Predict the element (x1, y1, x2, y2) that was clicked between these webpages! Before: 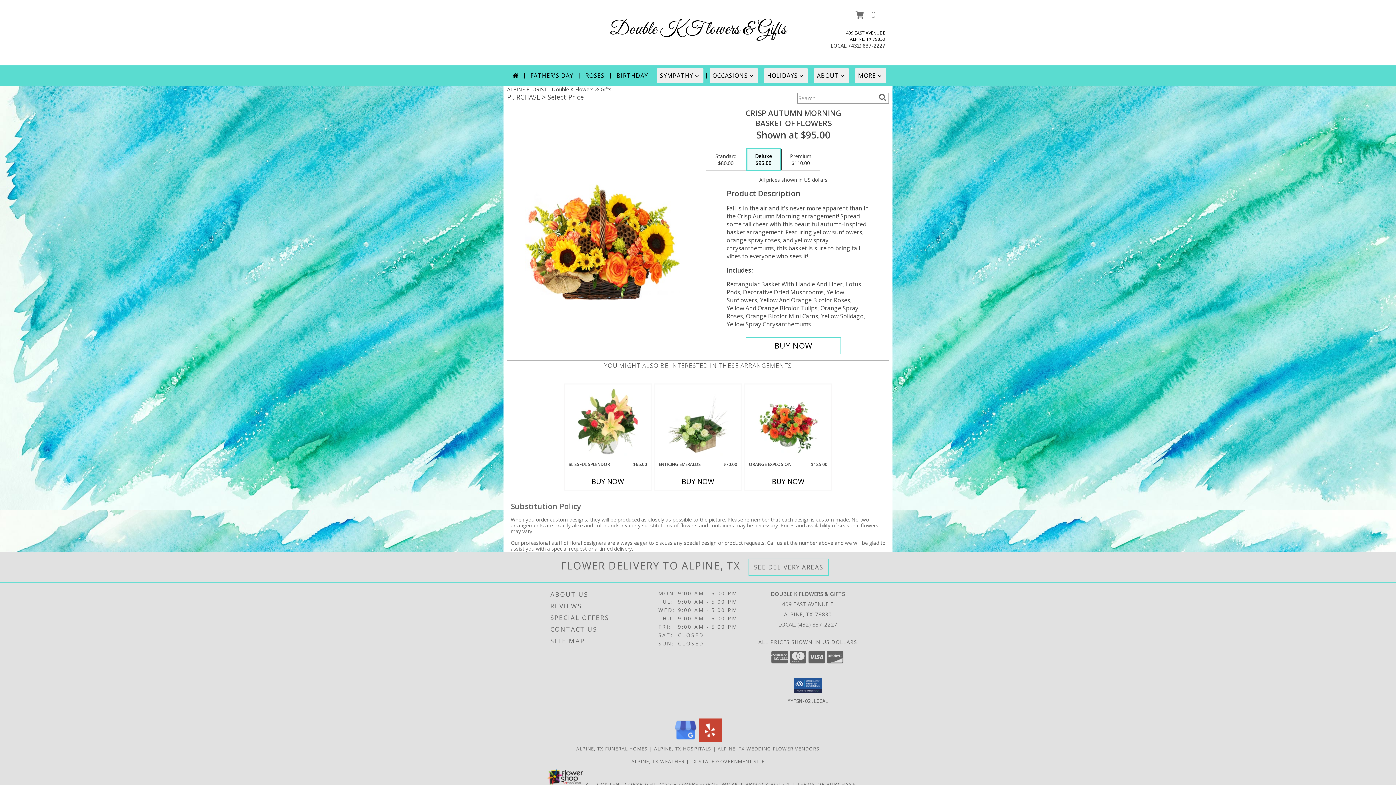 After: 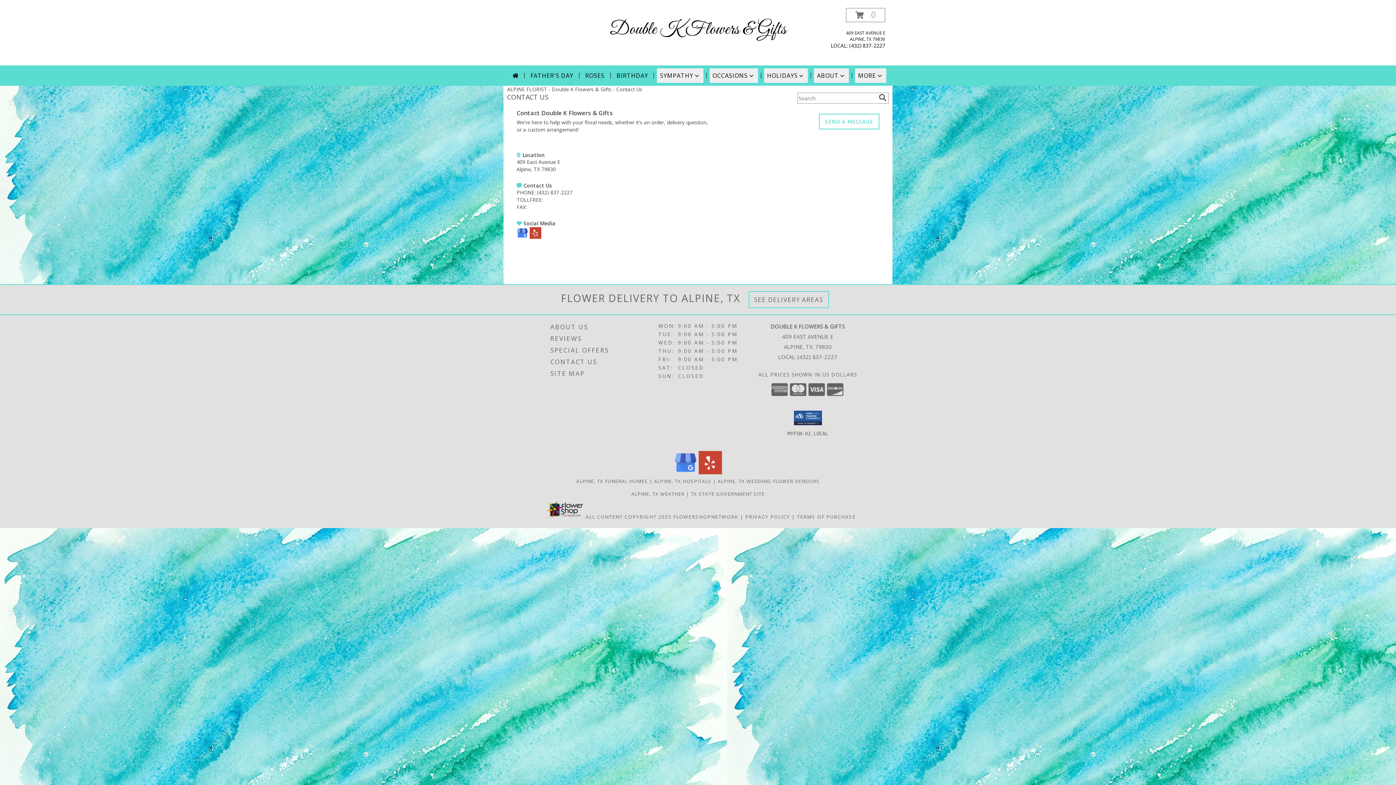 Action: bbox: (550, 623, 656, 635) label: CONTACT US